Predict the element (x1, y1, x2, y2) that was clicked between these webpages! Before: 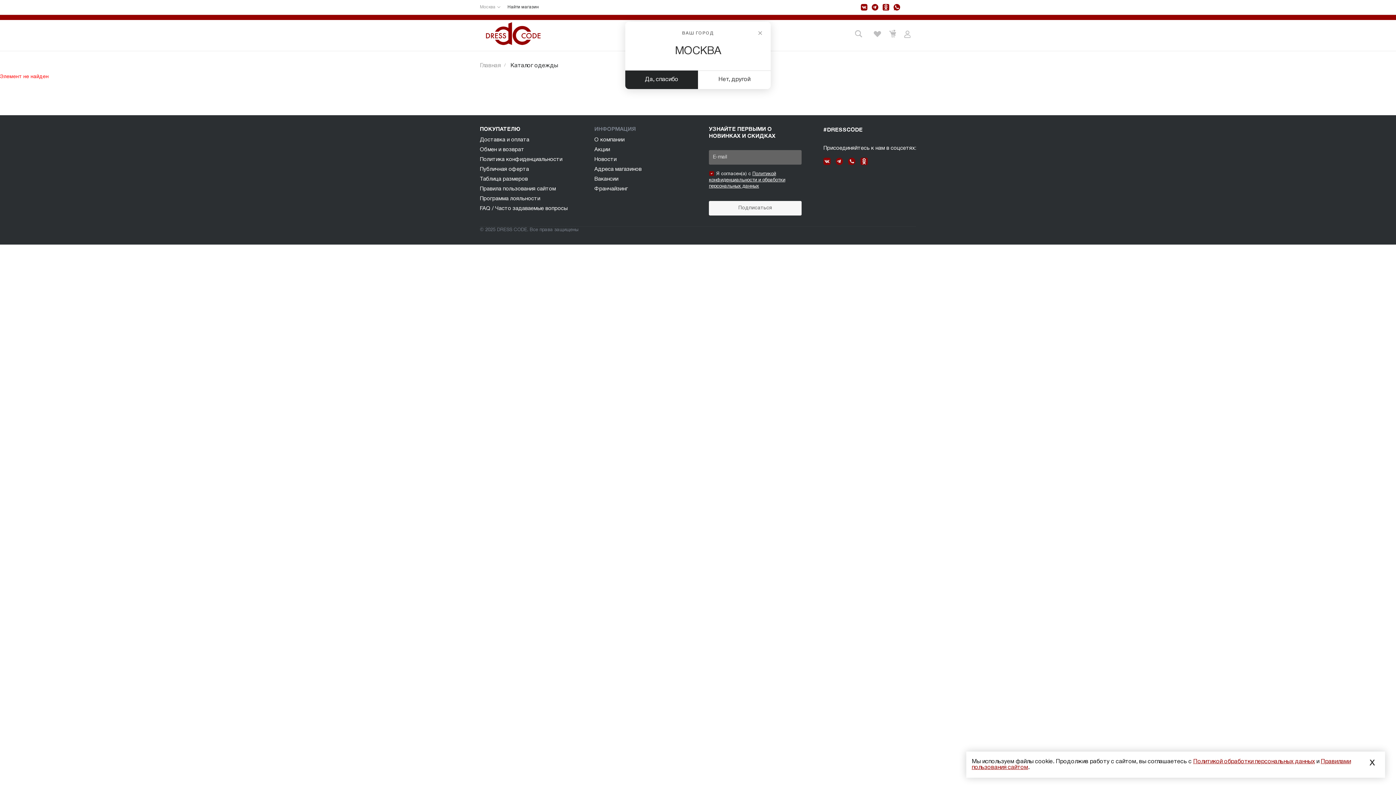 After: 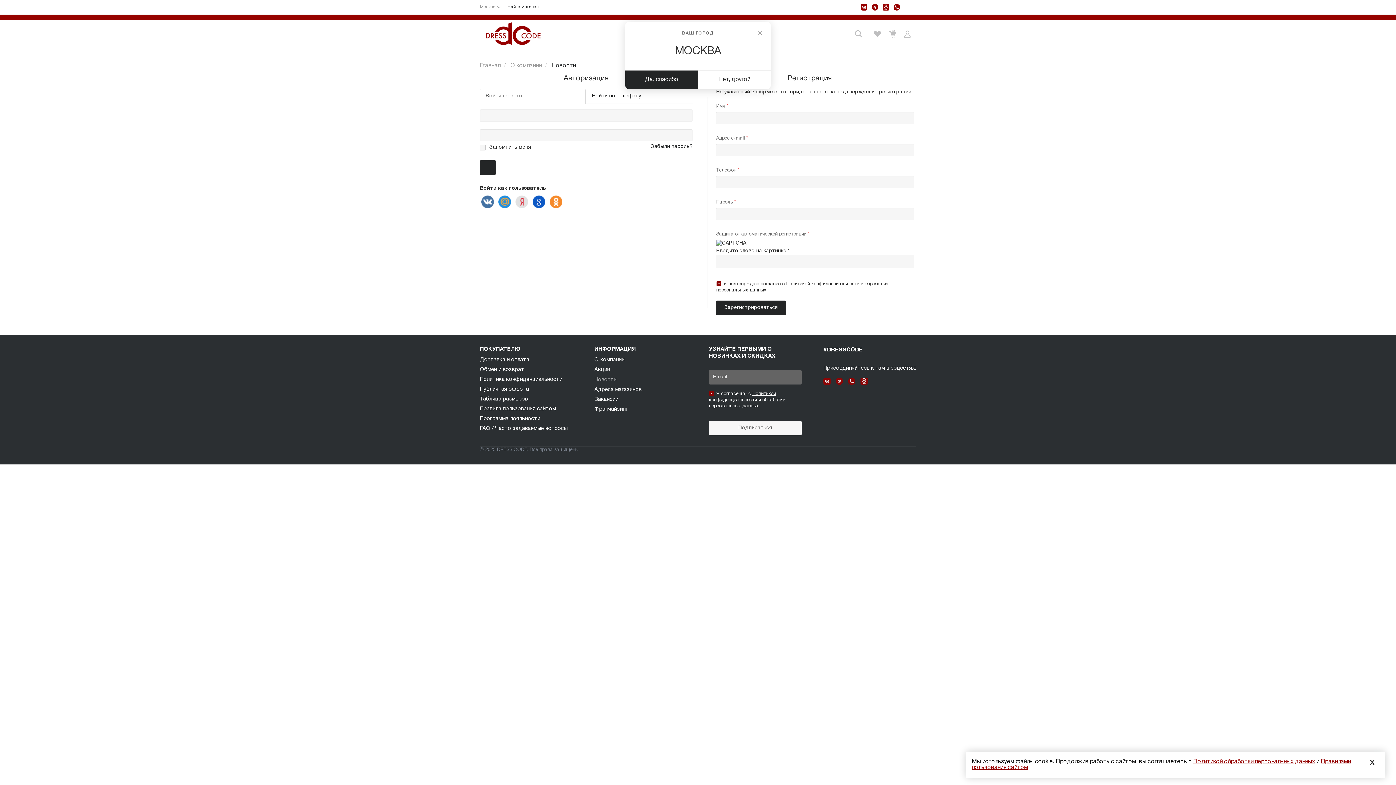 Action: label: Новости bbox: (594, 157, 616, 162)